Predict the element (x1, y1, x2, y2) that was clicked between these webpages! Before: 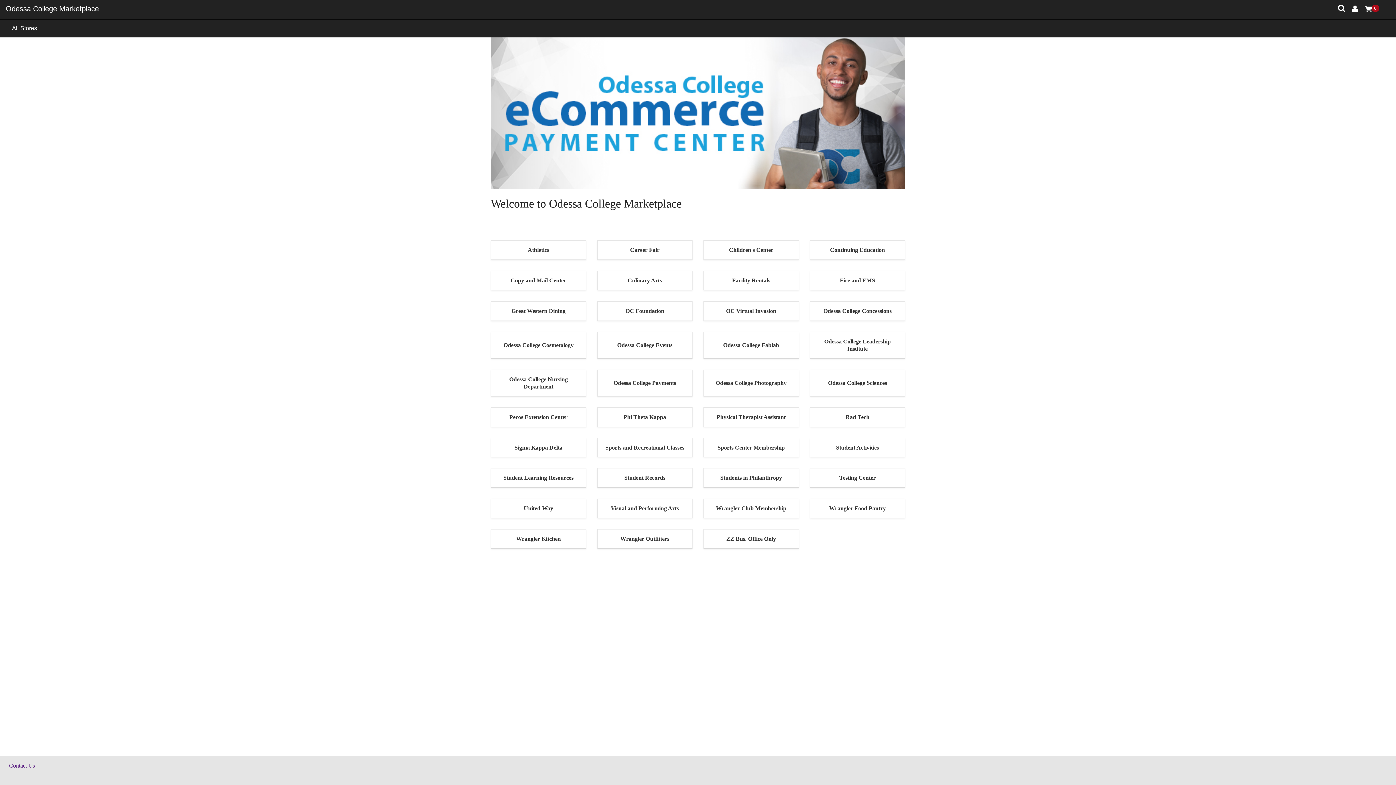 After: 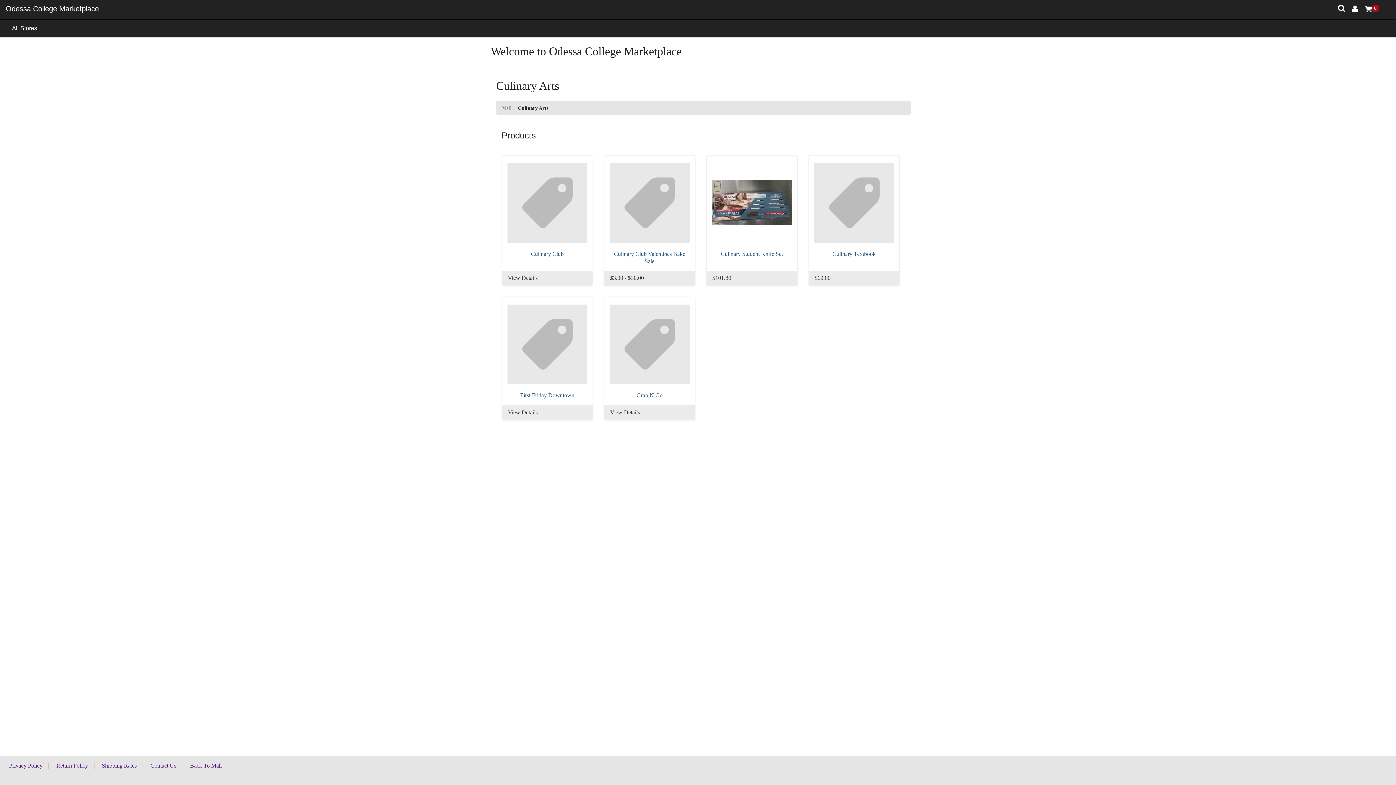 Action: label: Culinary Arts bbox: (597, 271, 692, 290)